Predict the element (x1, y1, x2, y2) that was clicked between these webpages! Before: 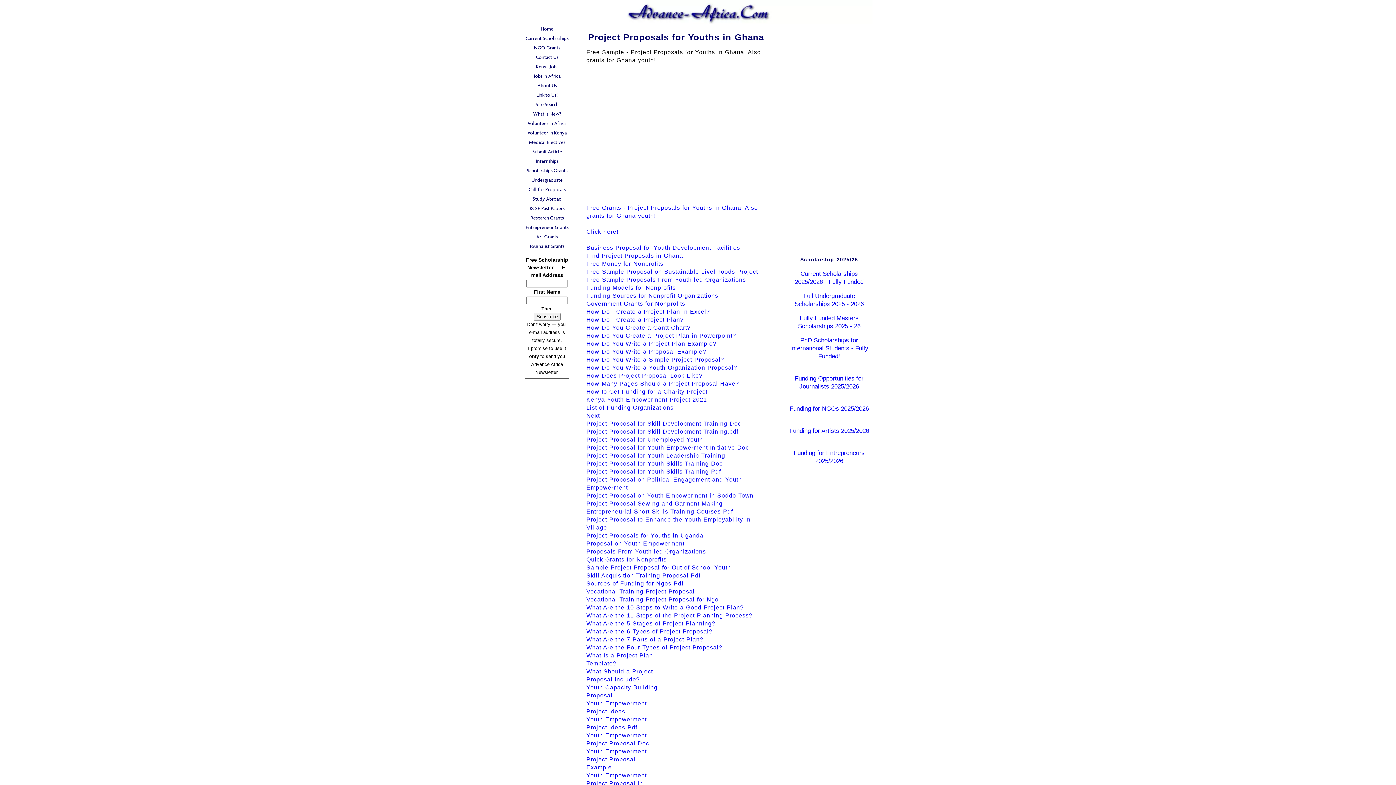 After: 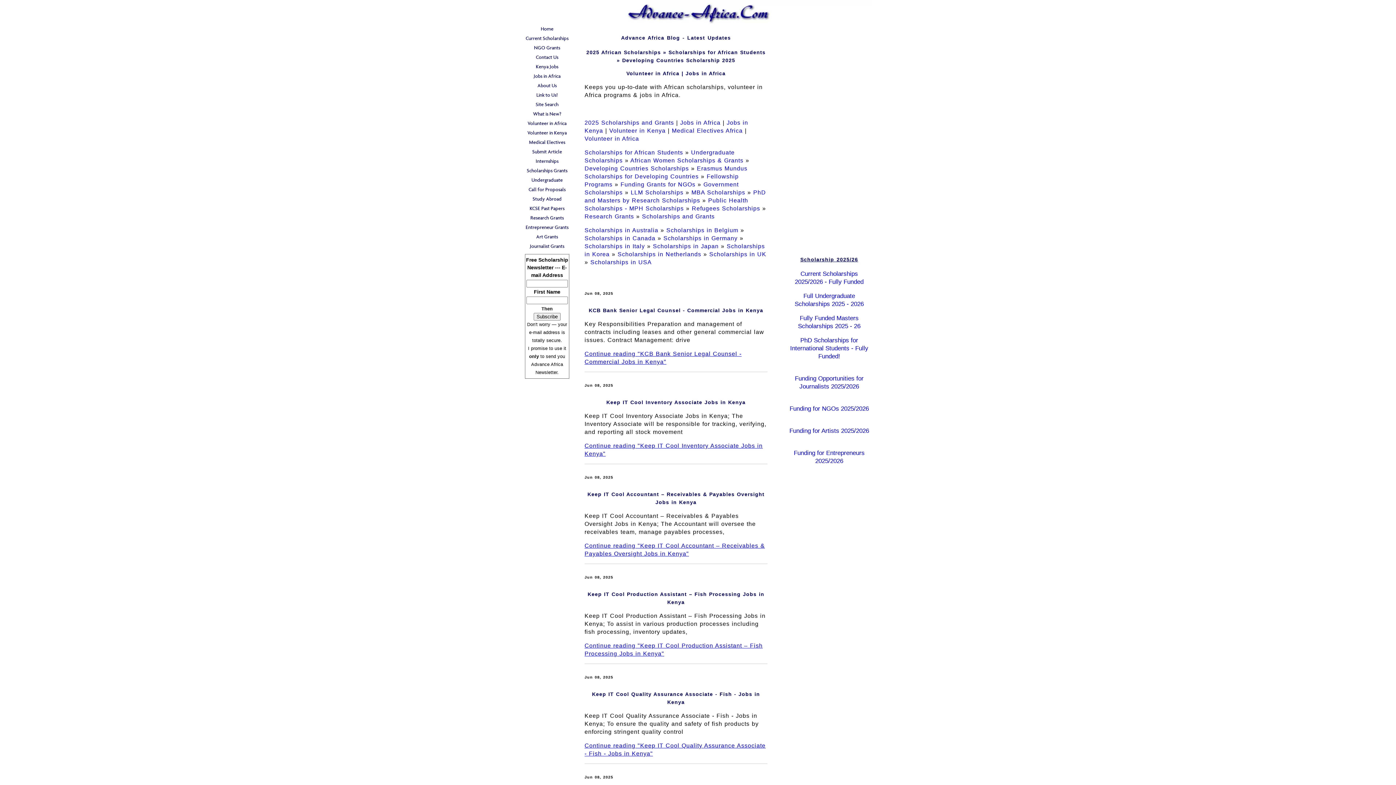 Action: bbox: (523, 109, 570, 118) label: What is New?